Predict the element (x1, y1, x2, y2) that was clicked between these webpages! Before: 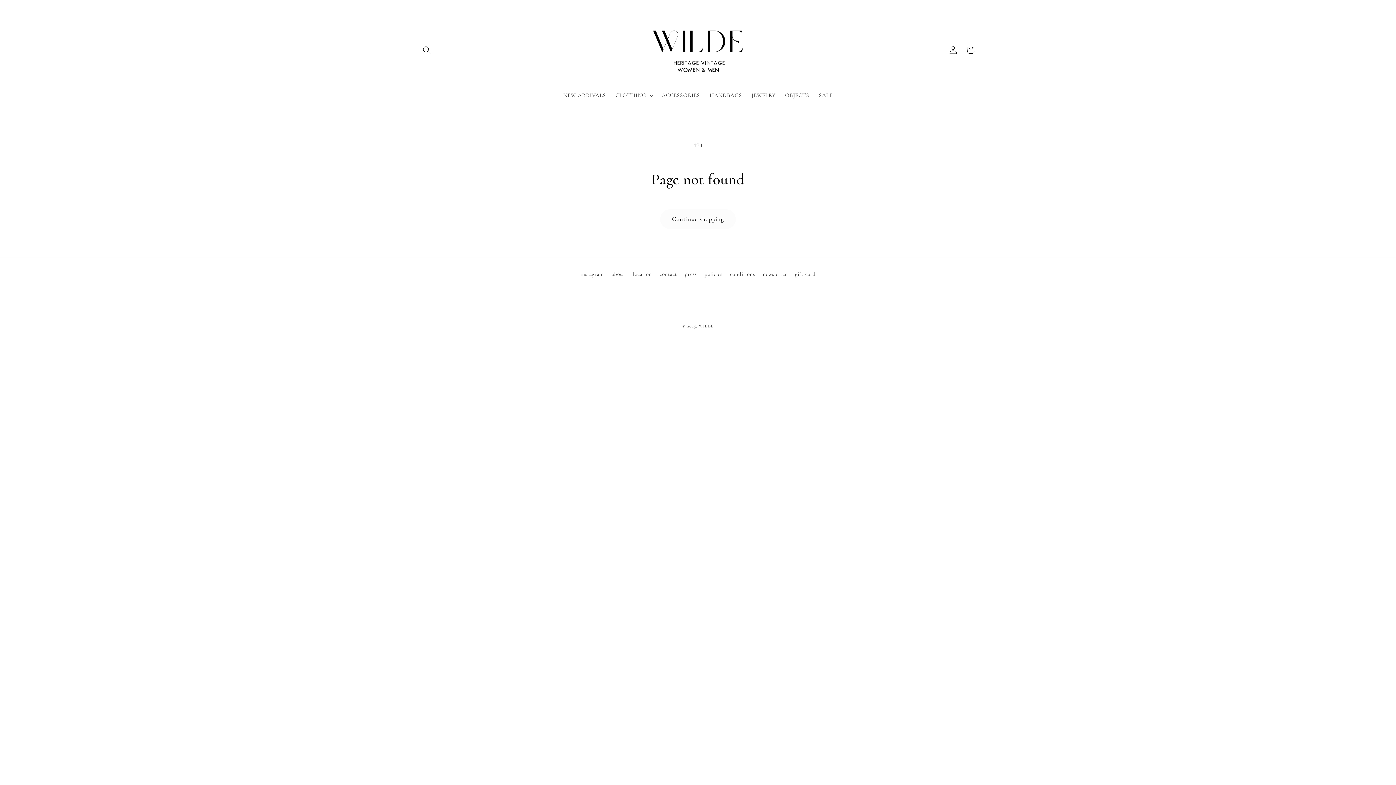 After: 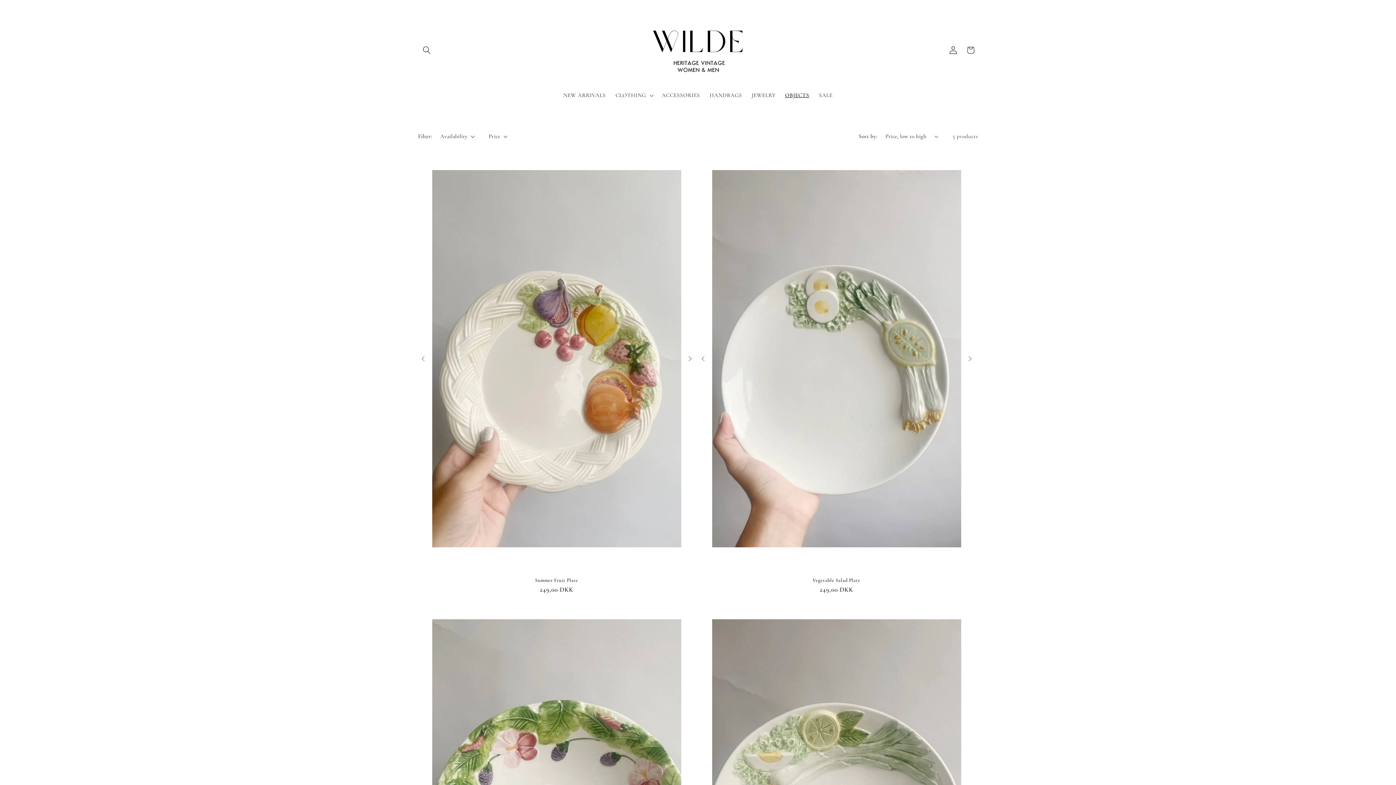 Action: label: OBJECTS bbox: (780, 87, 814, 103)